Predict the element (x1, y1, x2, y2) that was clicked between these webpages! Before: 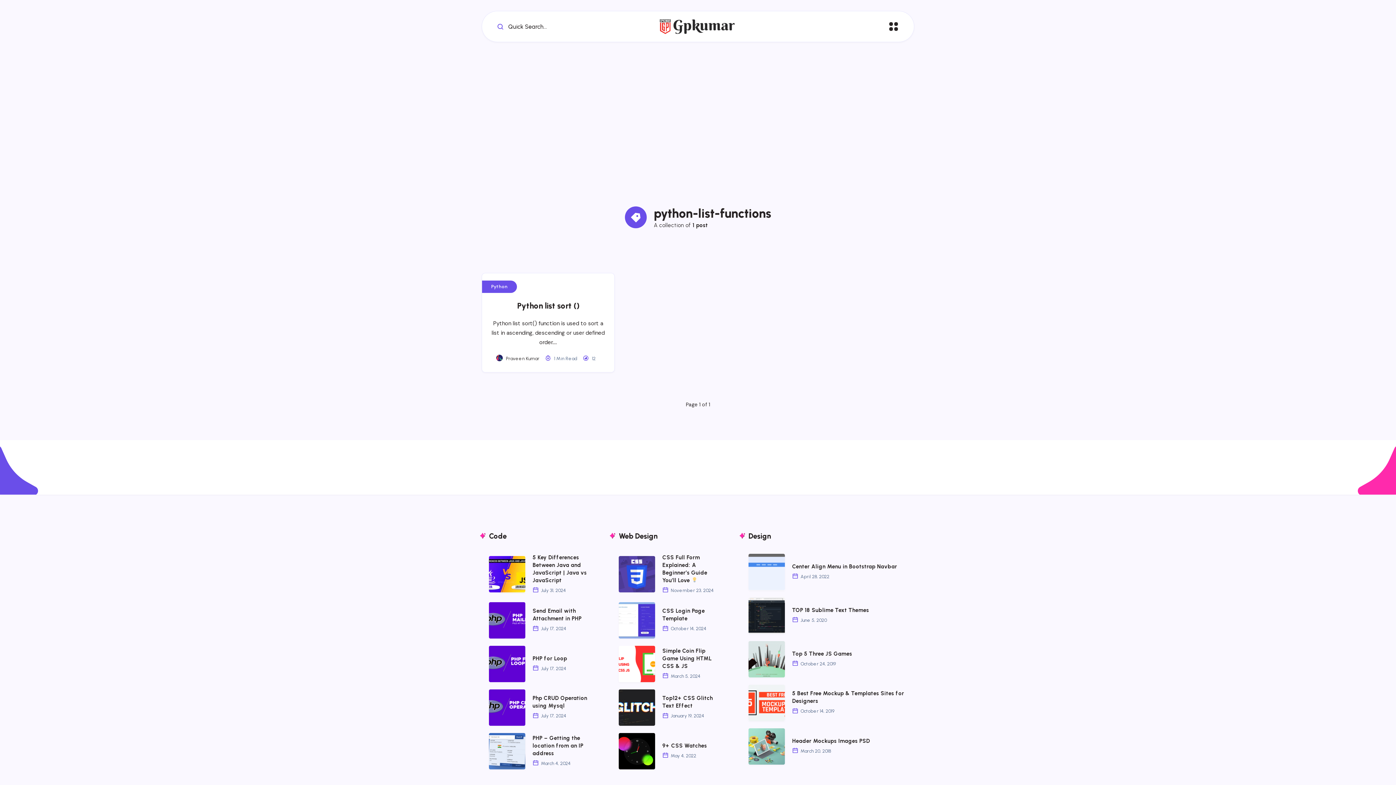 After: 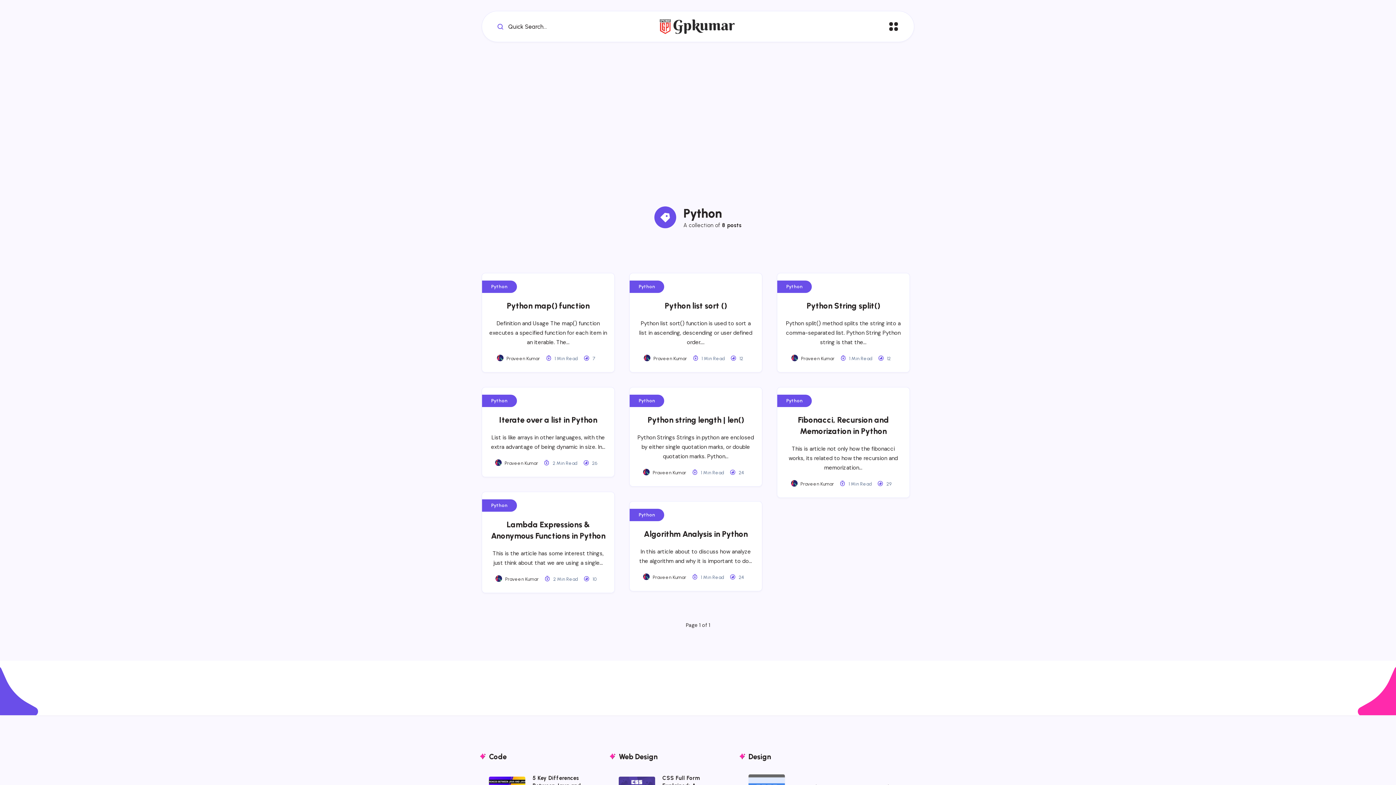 Action: bbox: (482, 280, 516, 292) label: Python